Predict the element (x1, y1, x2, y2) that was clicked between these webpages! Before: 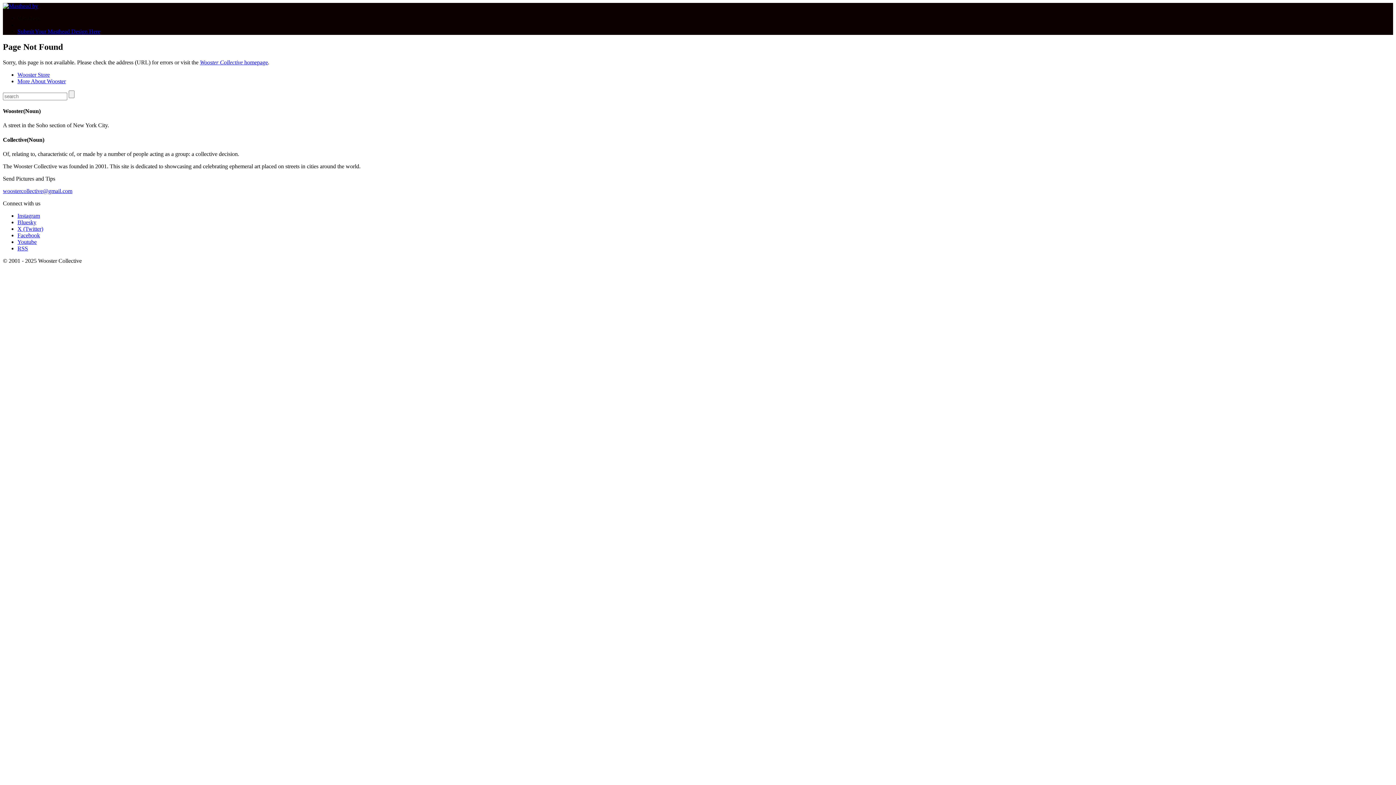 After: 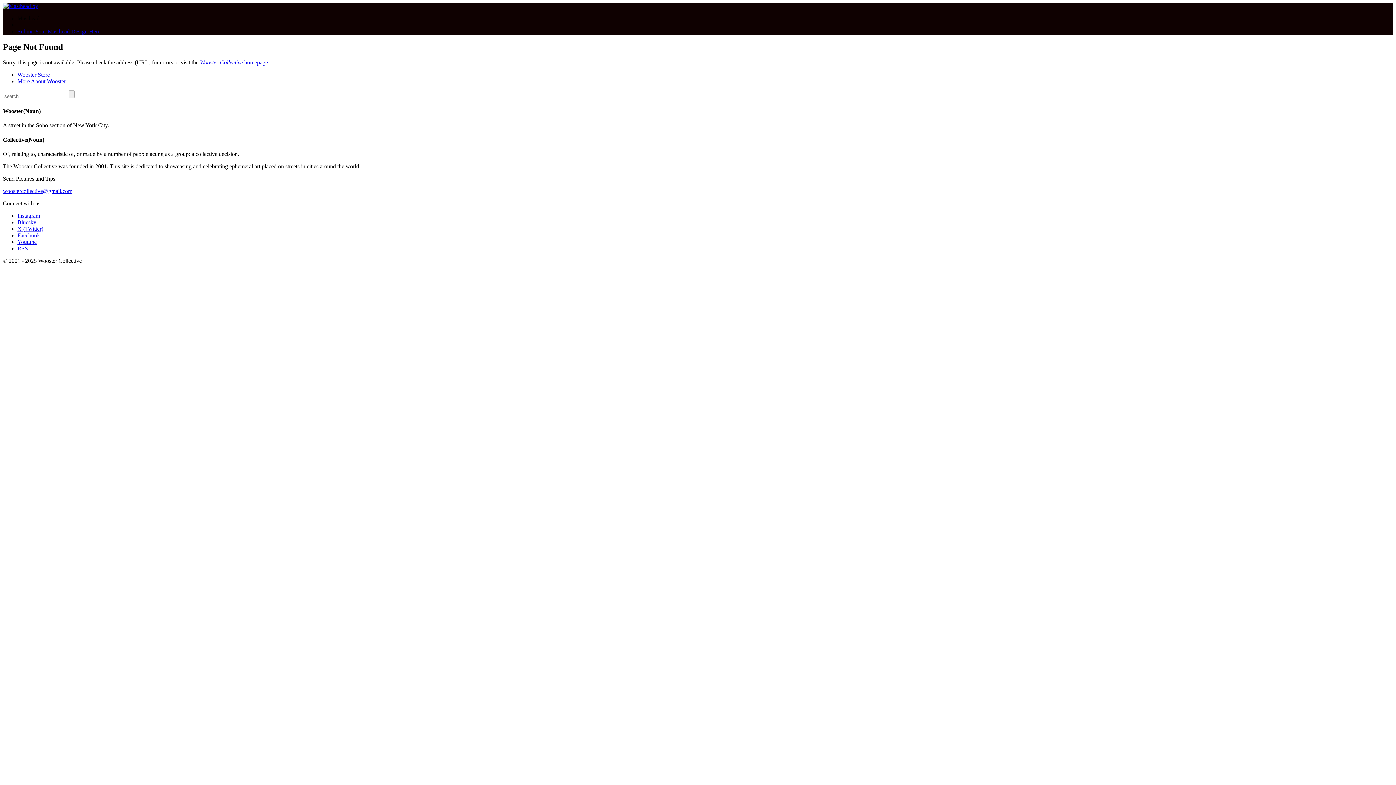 Action: label: Facebook bbox: (17, 232, 40, 238)